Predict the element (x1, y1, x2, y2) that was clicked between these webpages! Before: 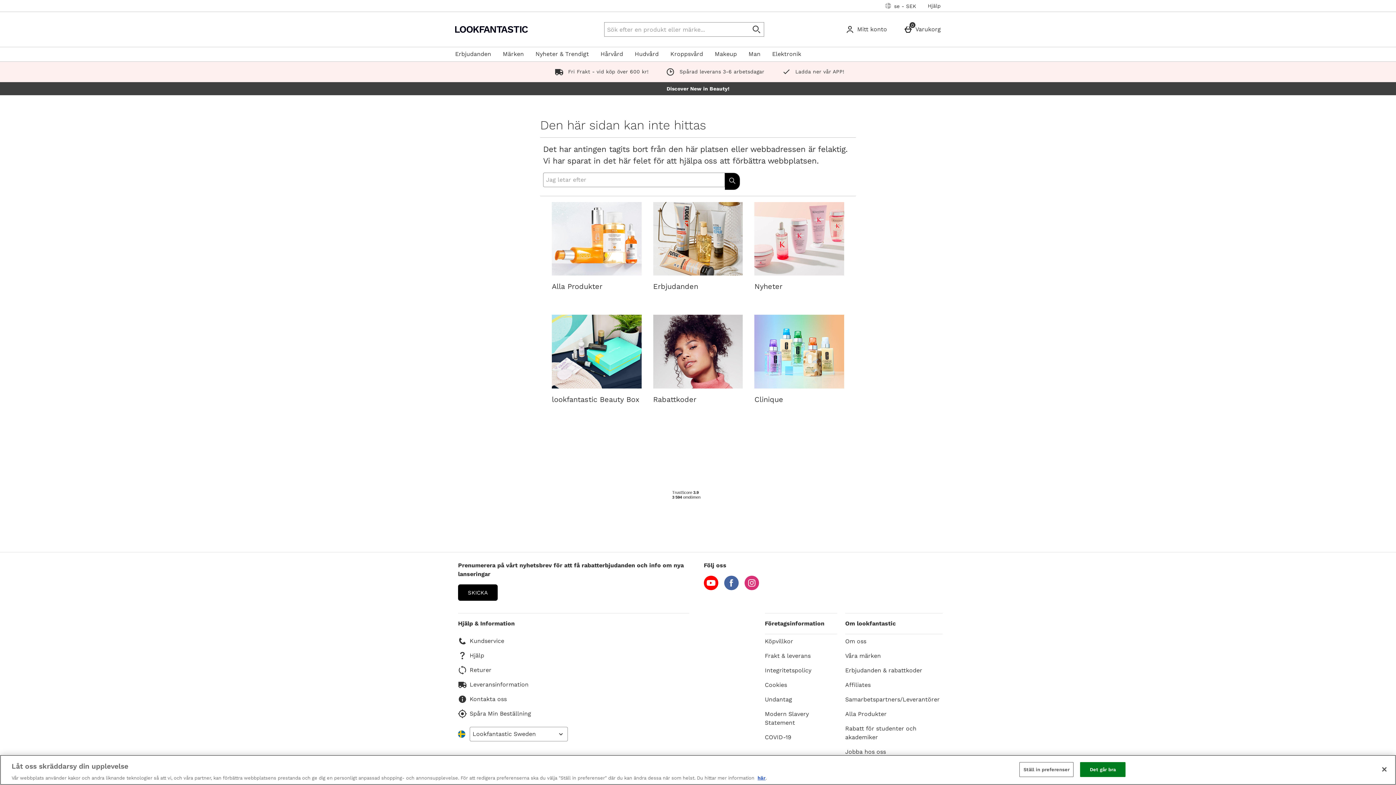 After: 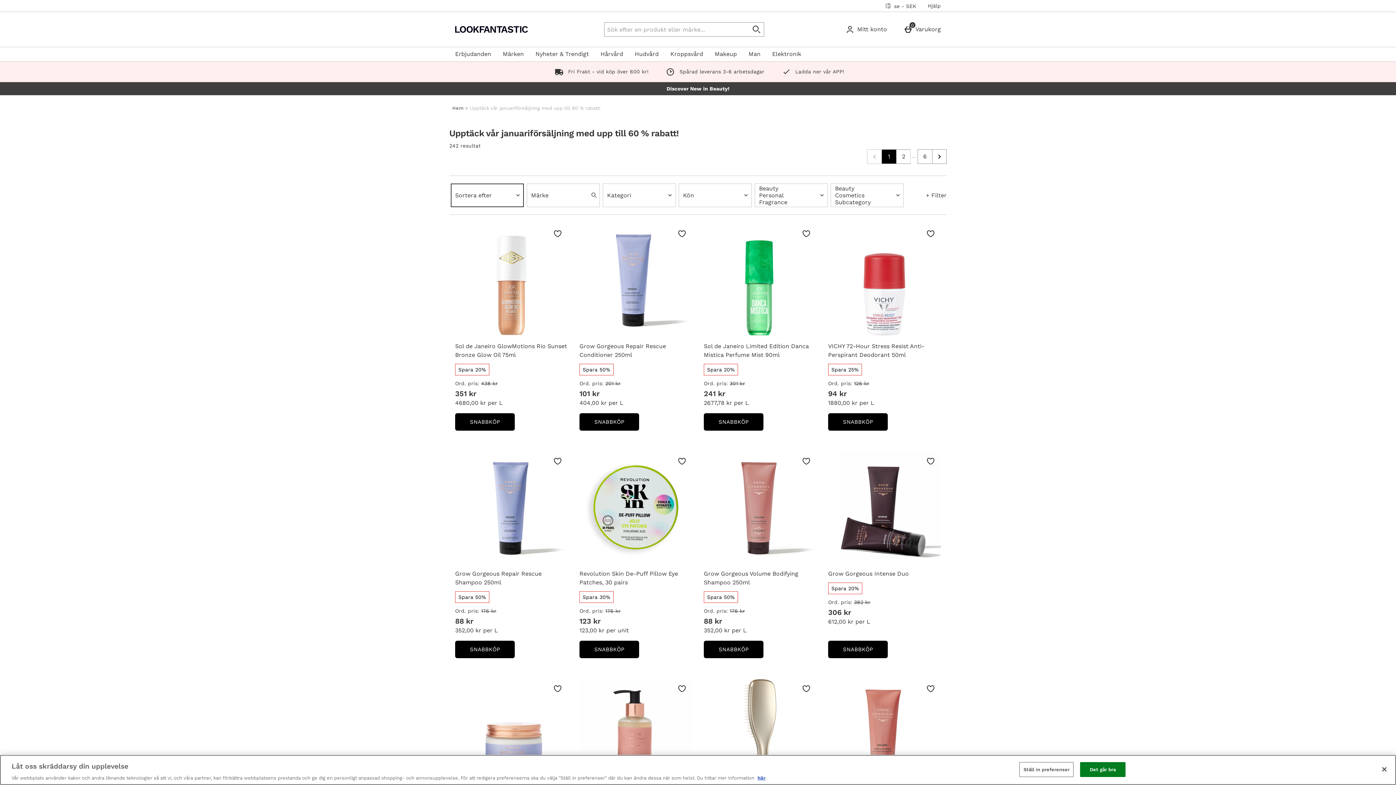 Action: bbox: (653, 202, 743, 291) label: Erbjudanden